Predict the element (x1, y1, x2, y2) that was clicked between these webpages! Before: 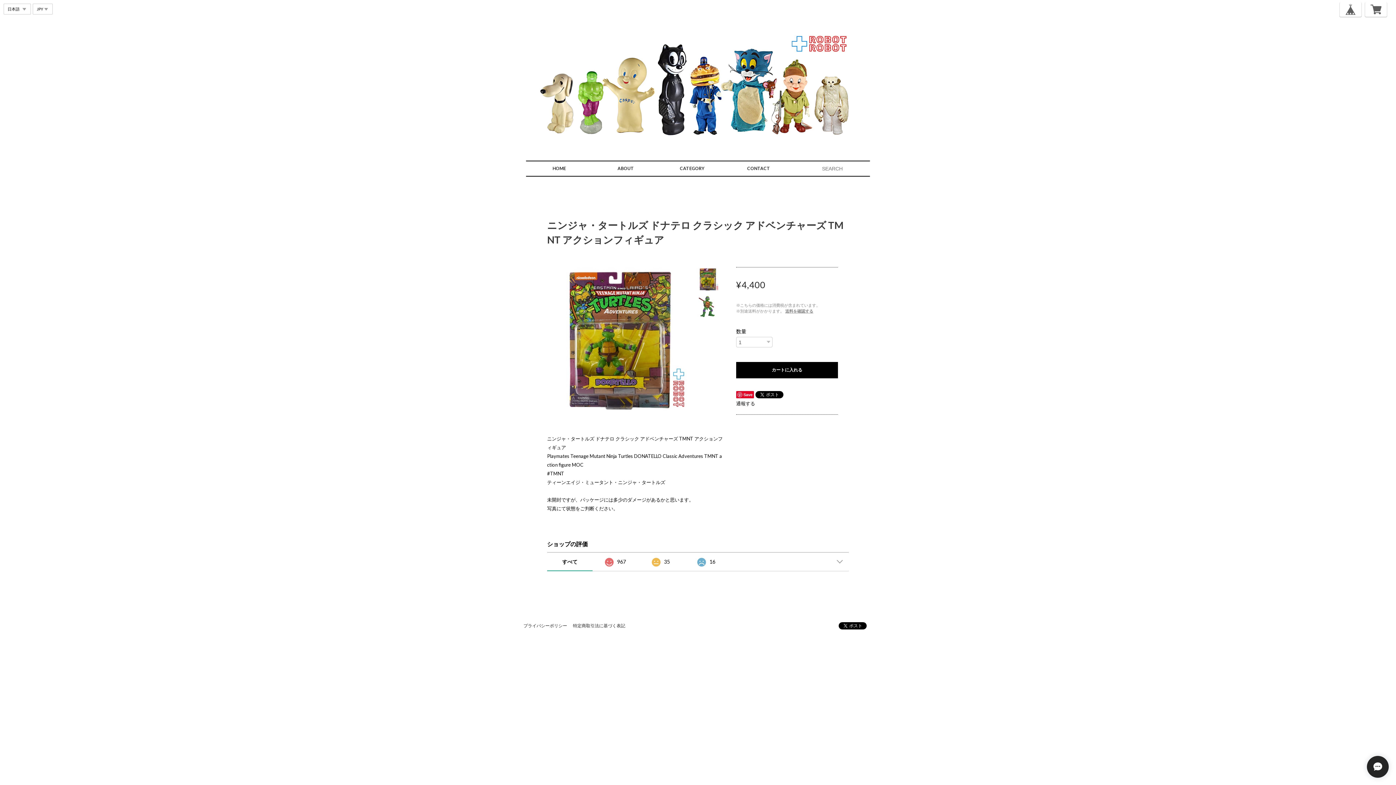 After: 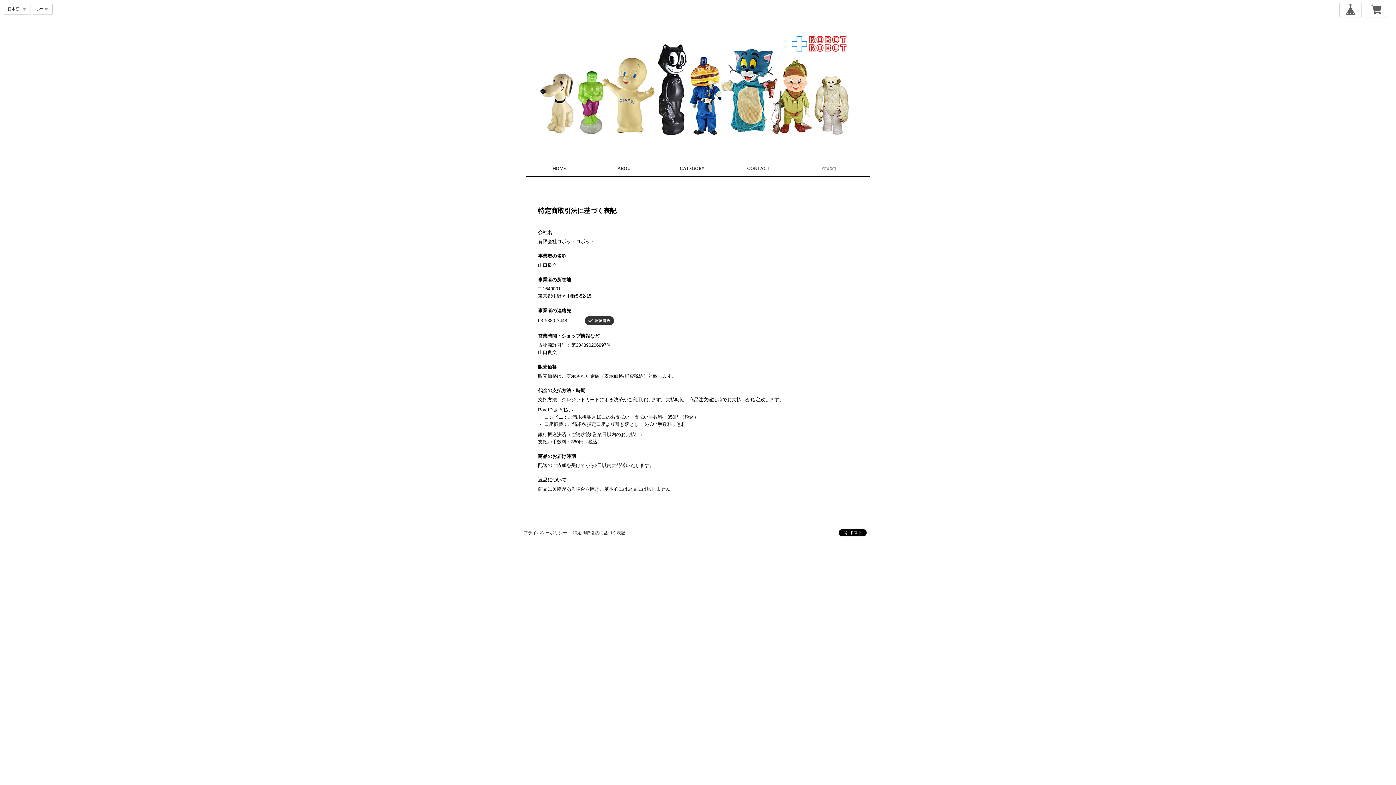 Action: label: 特定商取引法に基づく表記 bbox: (573, 623, 625, 628)